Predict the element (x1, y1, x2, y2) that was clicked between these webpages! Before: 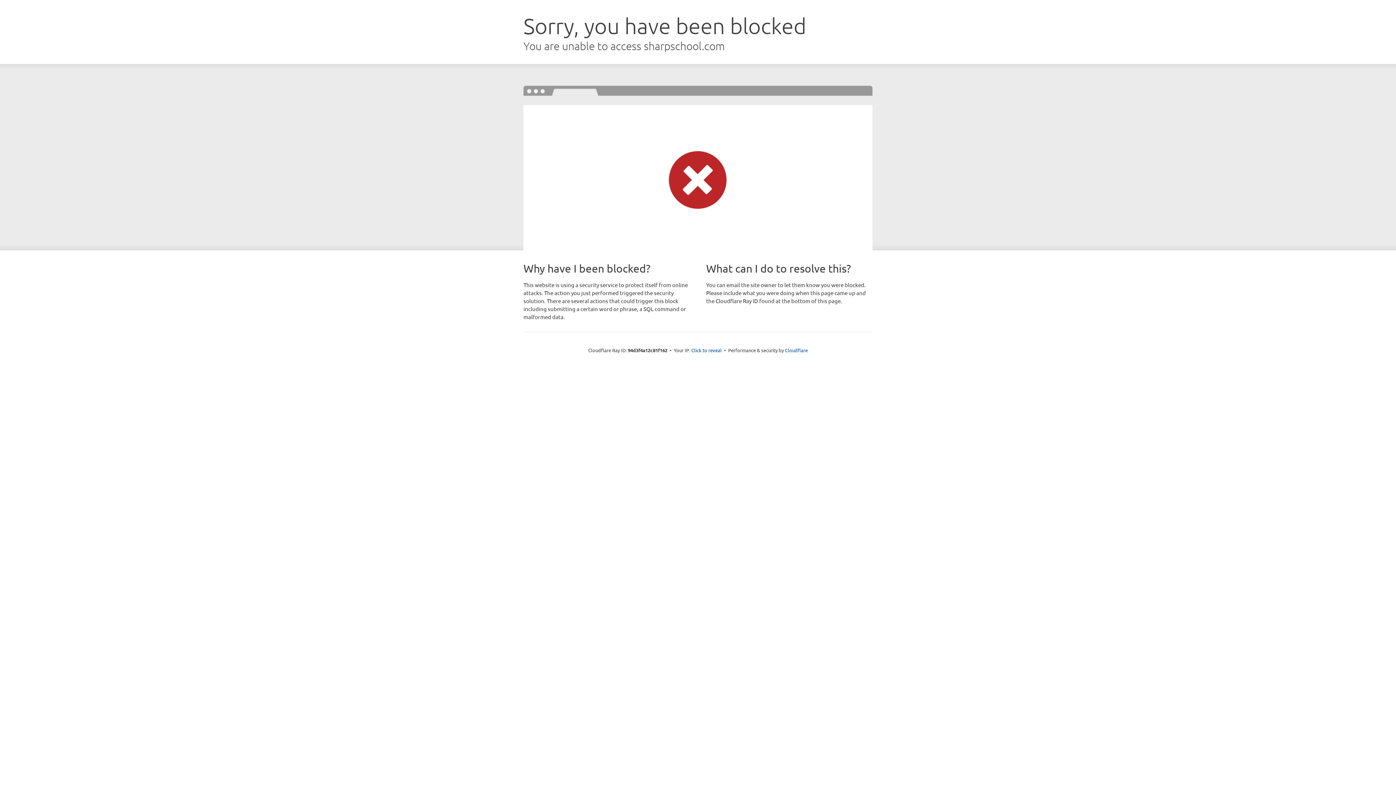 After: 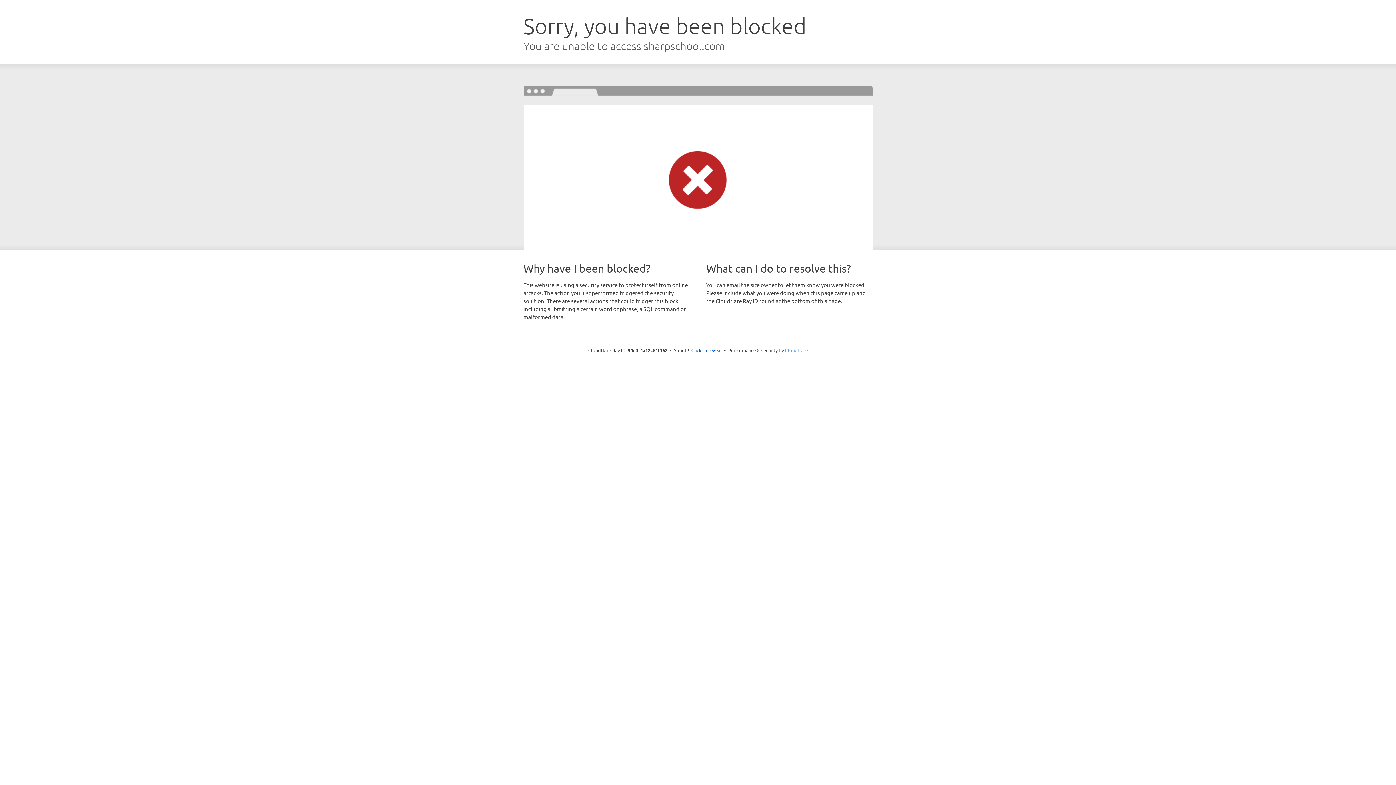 Action: label: Cloudflare bbox: (785, 347, 808, 353)